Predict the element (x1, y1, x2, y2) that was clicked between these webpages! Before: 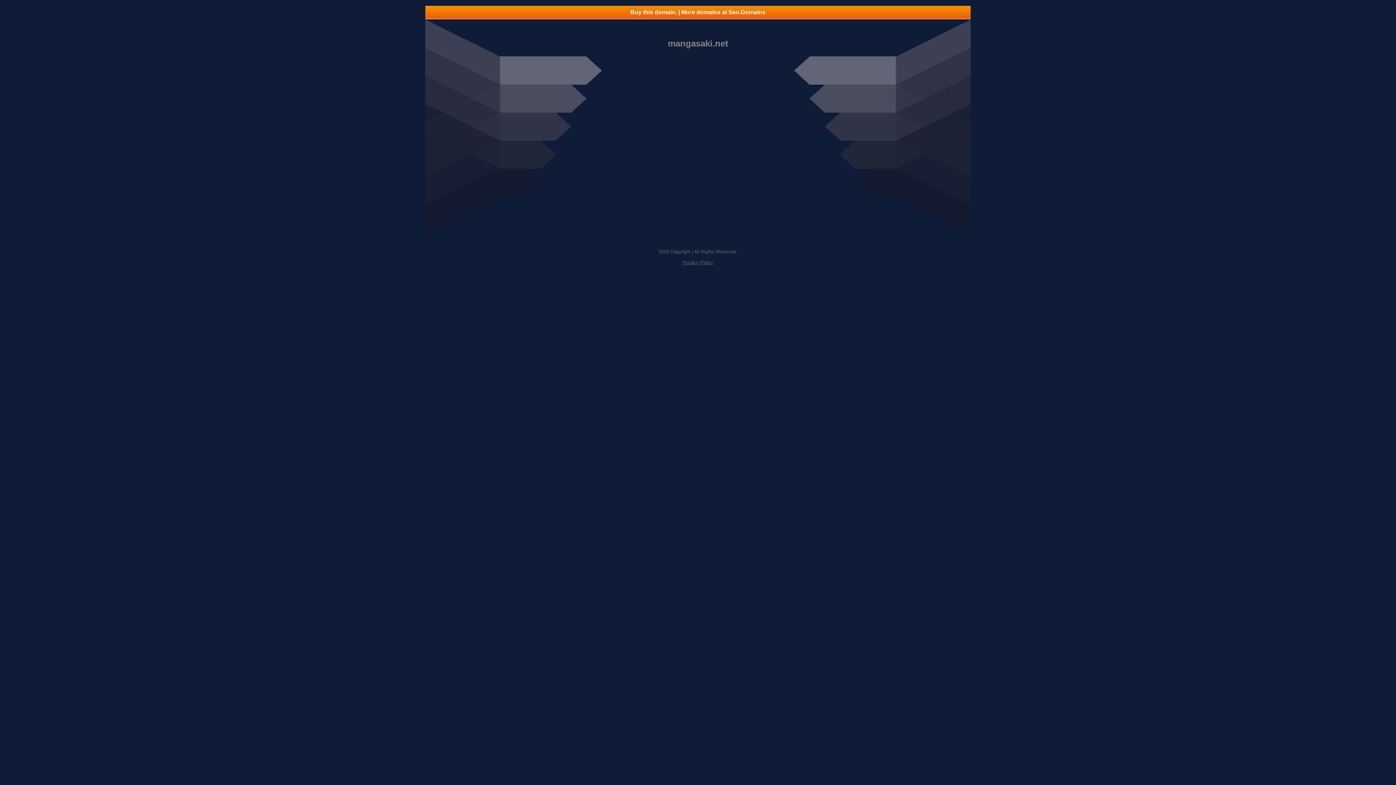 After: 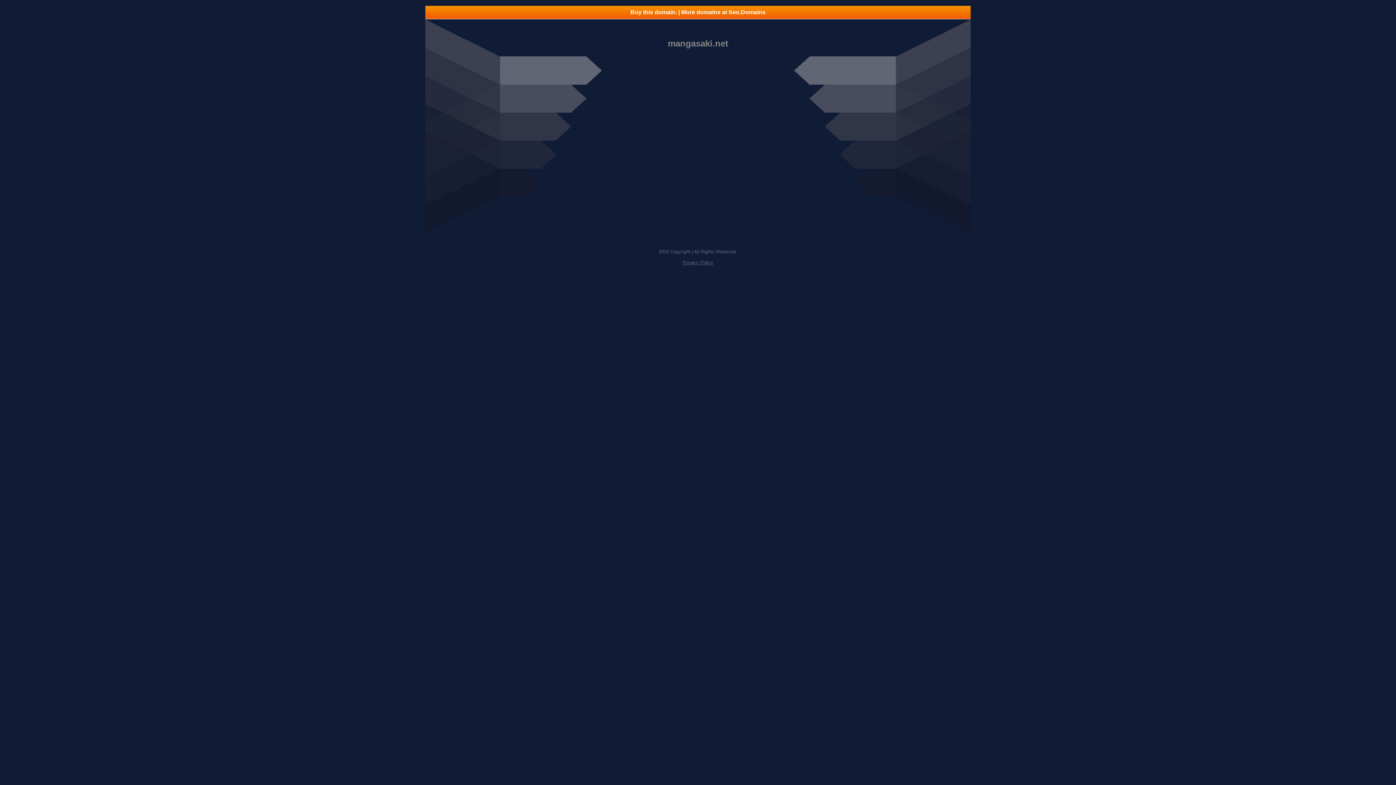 Action: label: Privacy Policy bbox: (682, 260, 713, 265)